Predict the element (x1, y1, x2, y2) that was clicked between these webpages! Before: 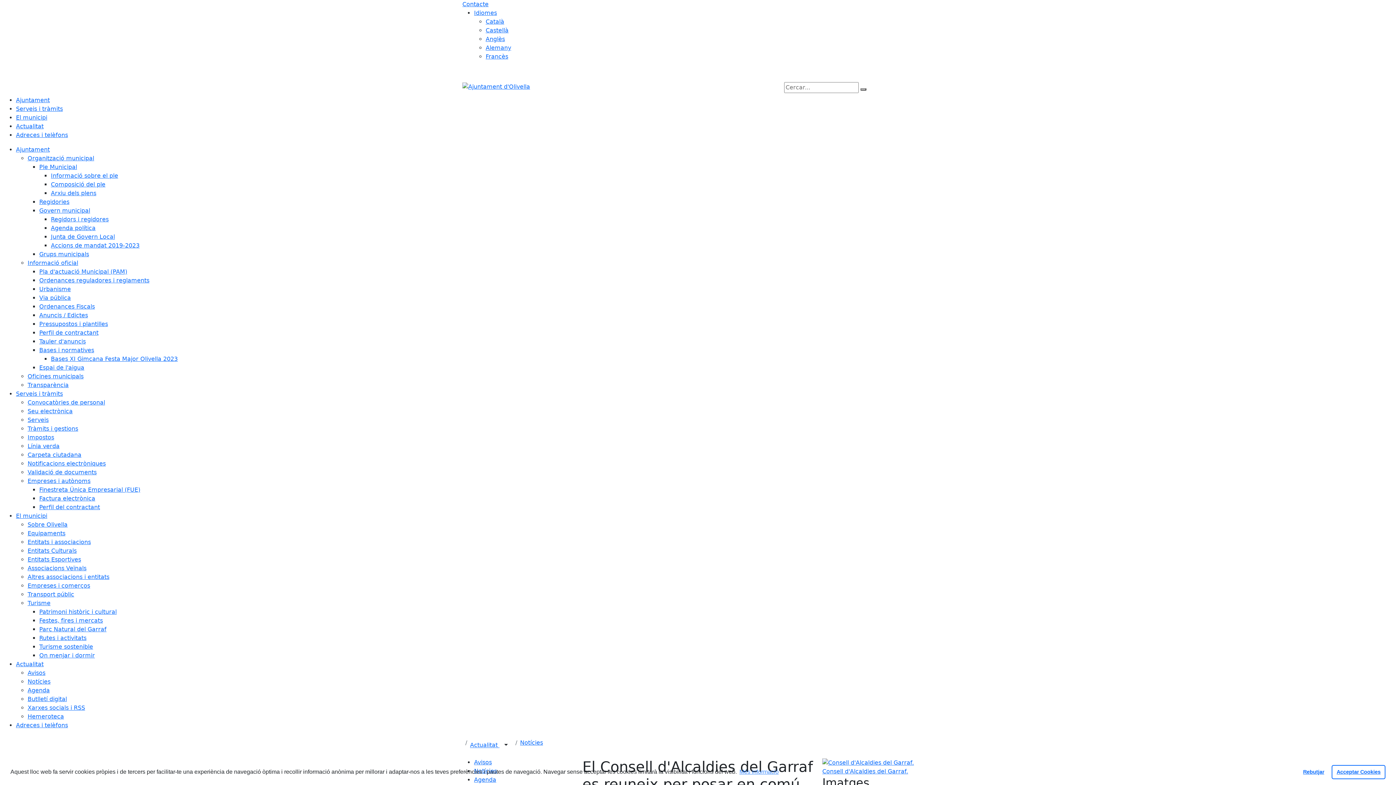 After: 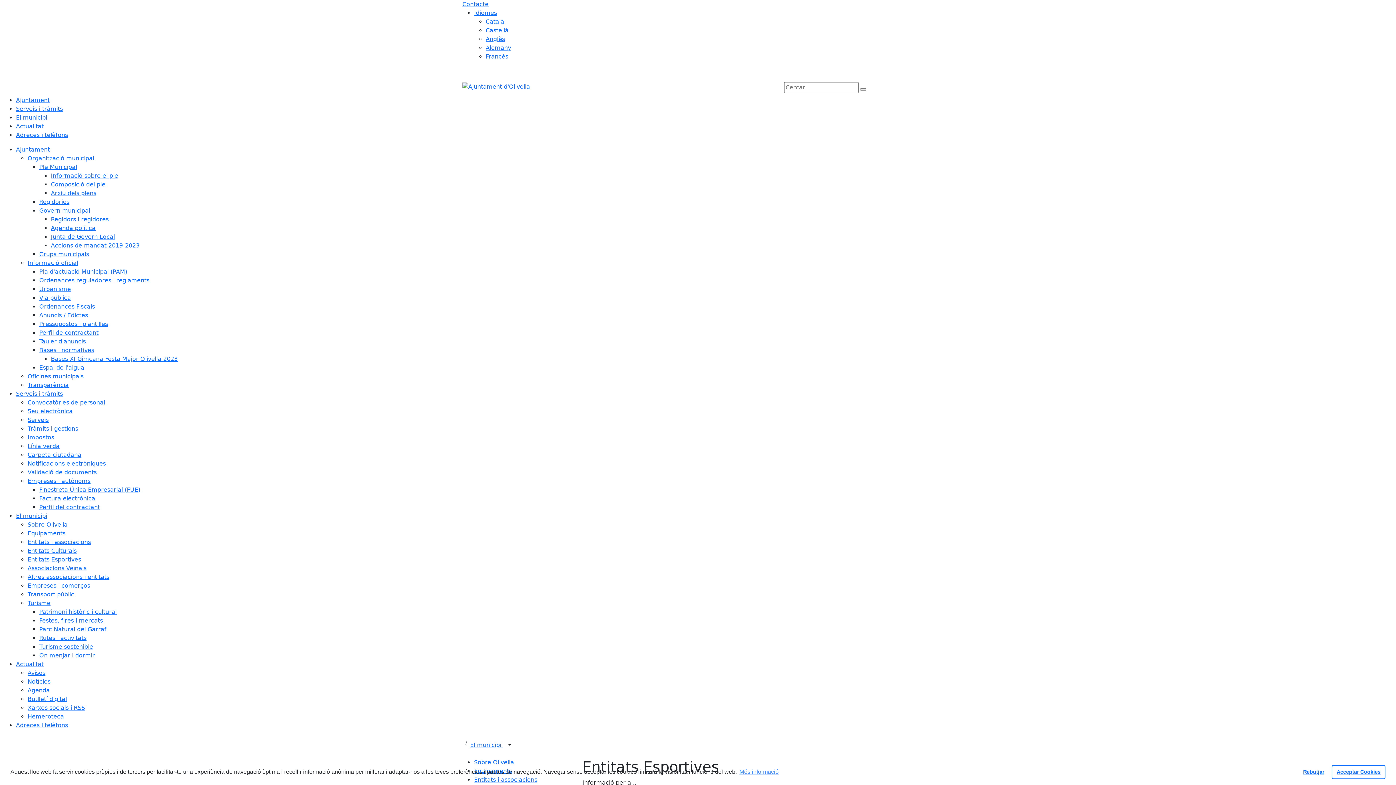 Action: bbox: (27, 556, 81, 563) label: Entitats Esportives 